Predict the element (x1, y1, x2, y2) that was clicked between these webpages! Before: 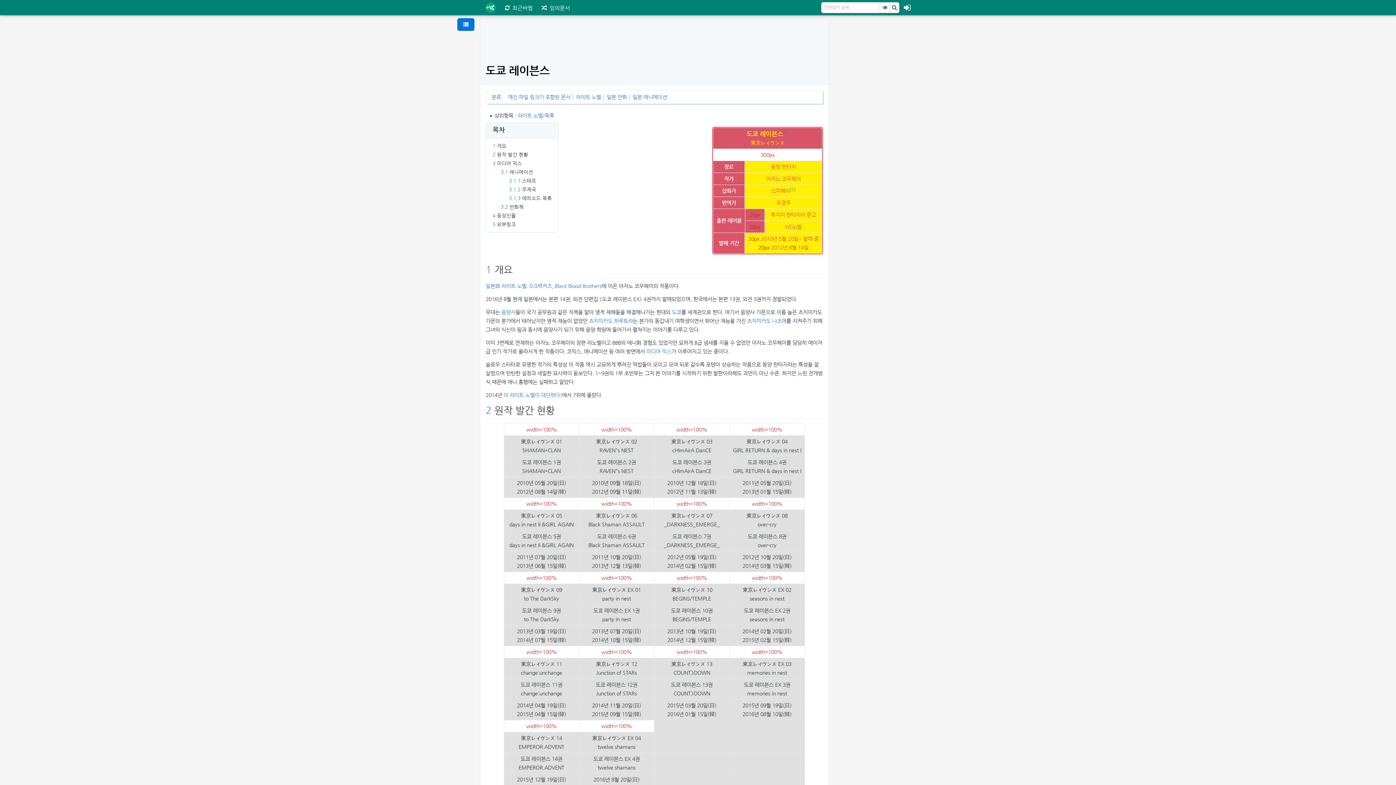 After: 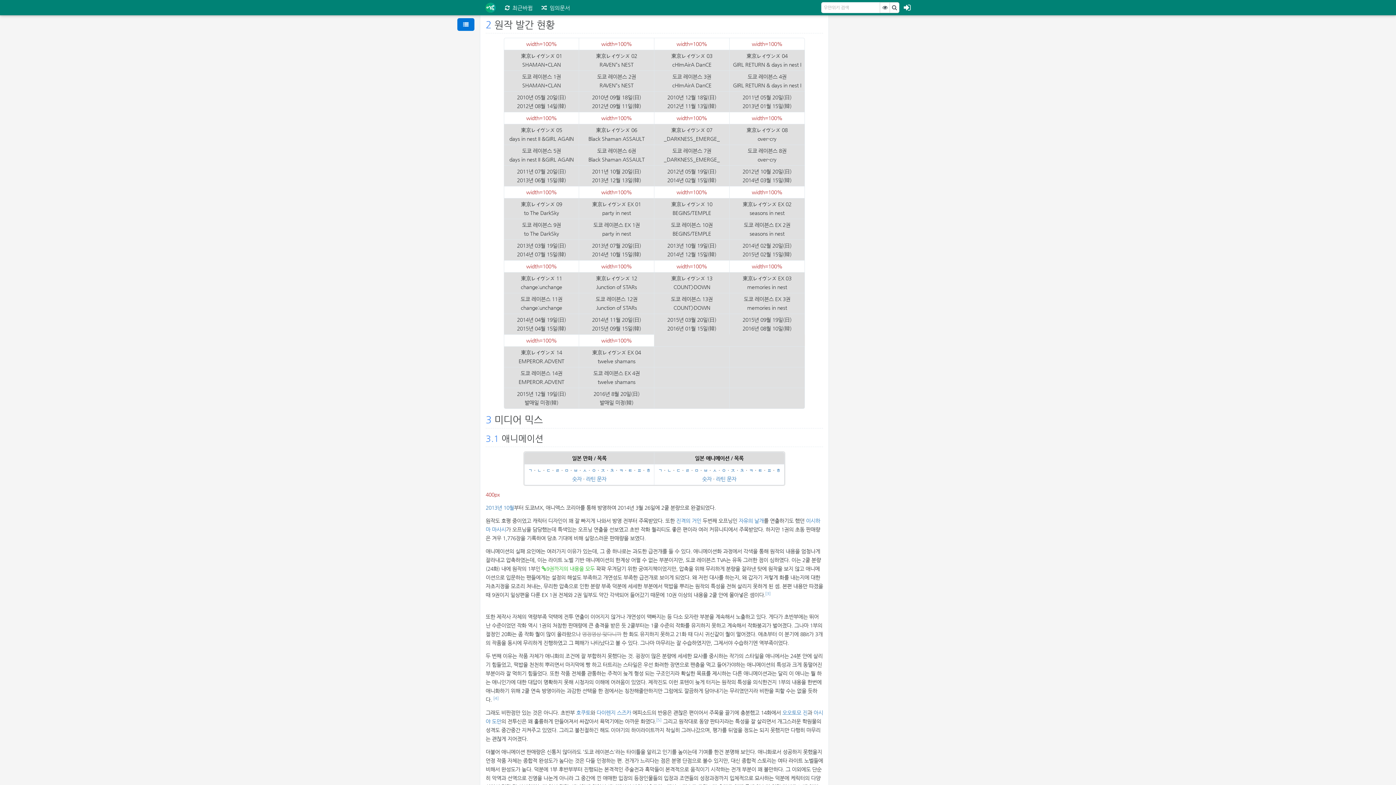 Action: bbox: (492, 152, 528, 157) label: 2 원작 발간 현황